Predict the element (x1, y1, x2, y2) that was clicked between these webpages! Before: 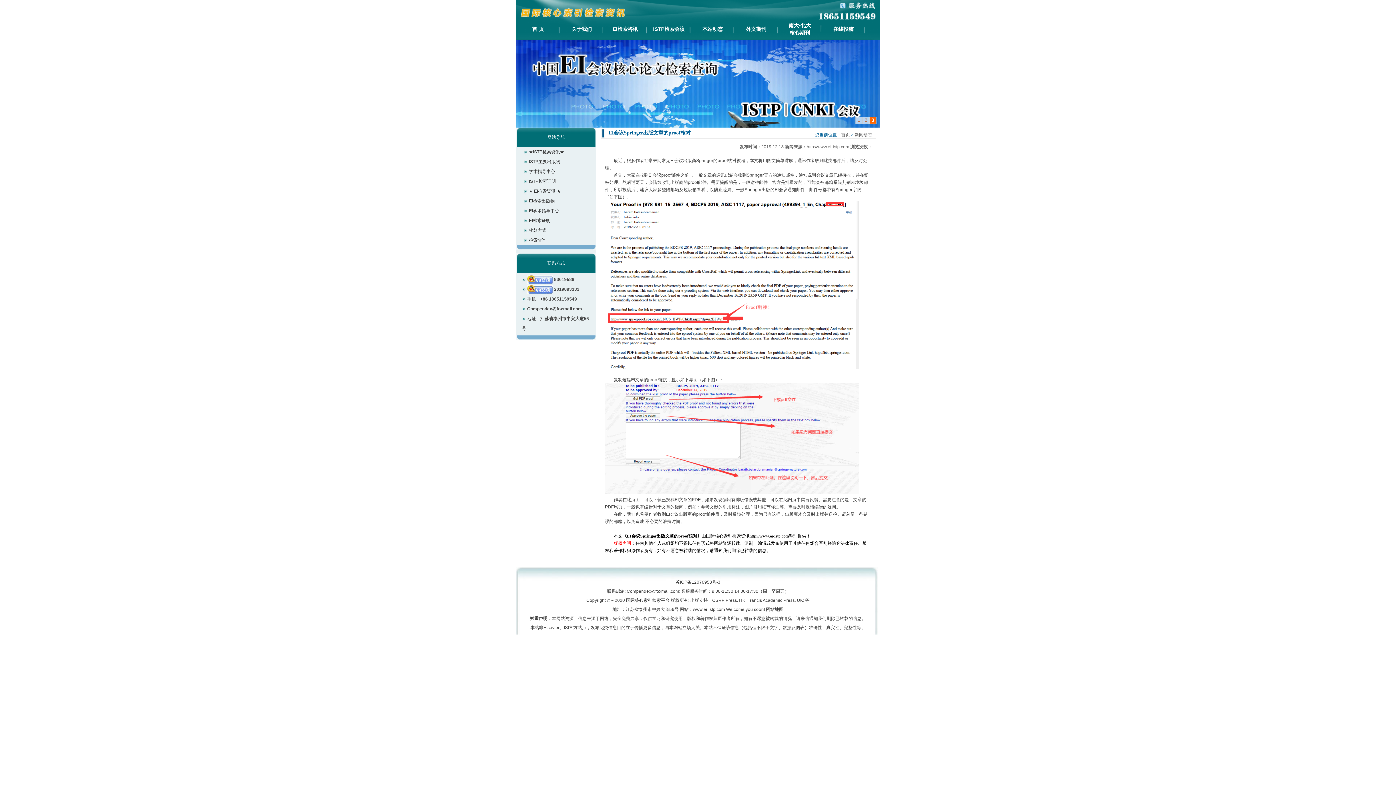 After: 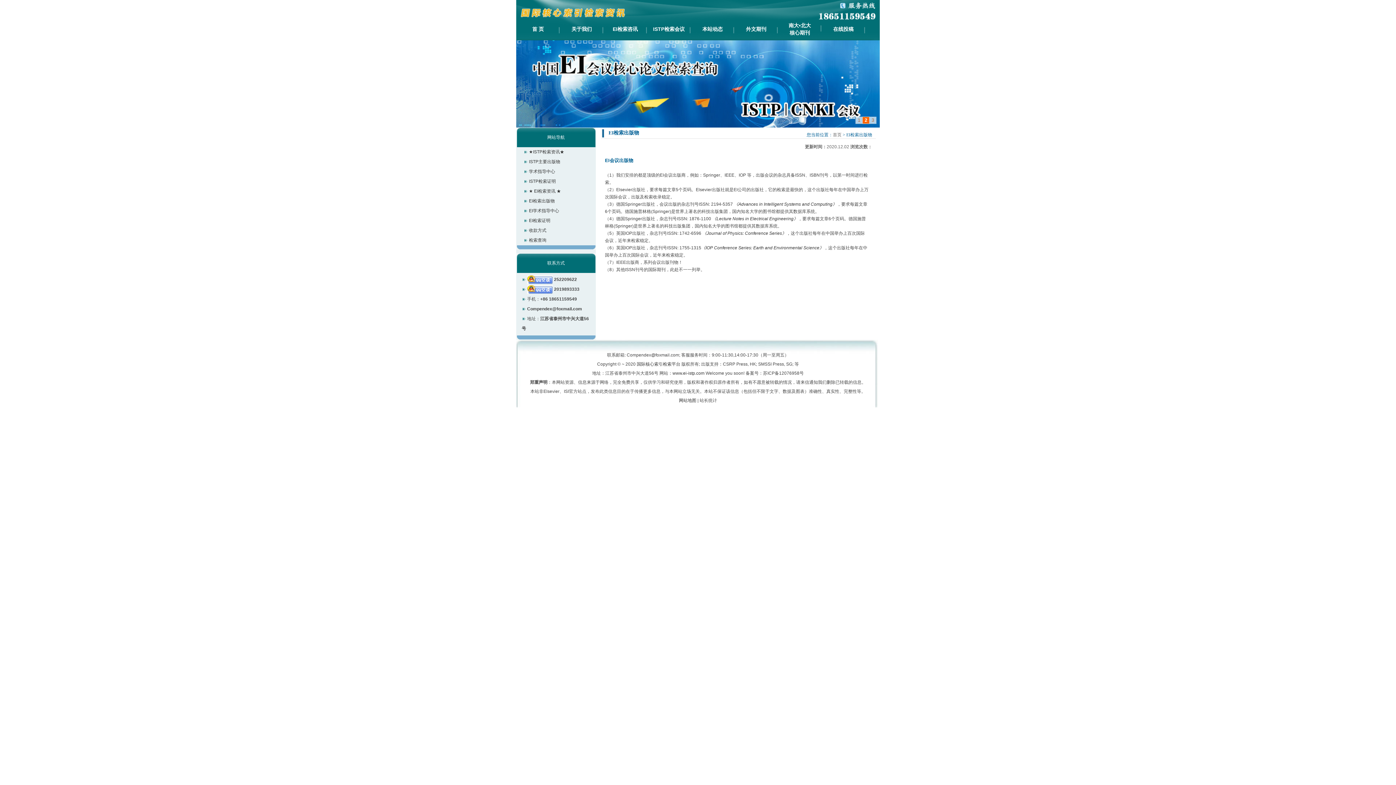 Action: bbox: (529, 198, 554, 203) label: EI检索出版物